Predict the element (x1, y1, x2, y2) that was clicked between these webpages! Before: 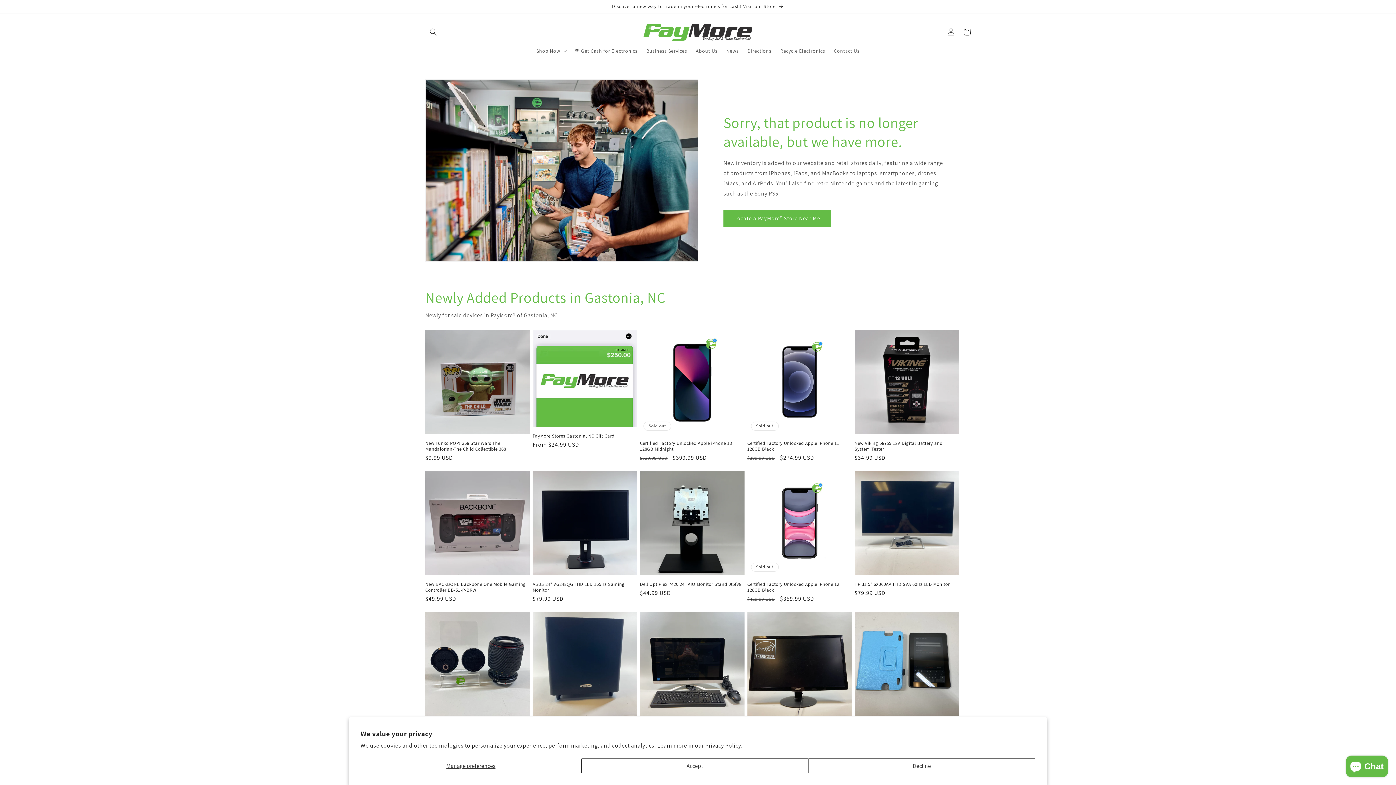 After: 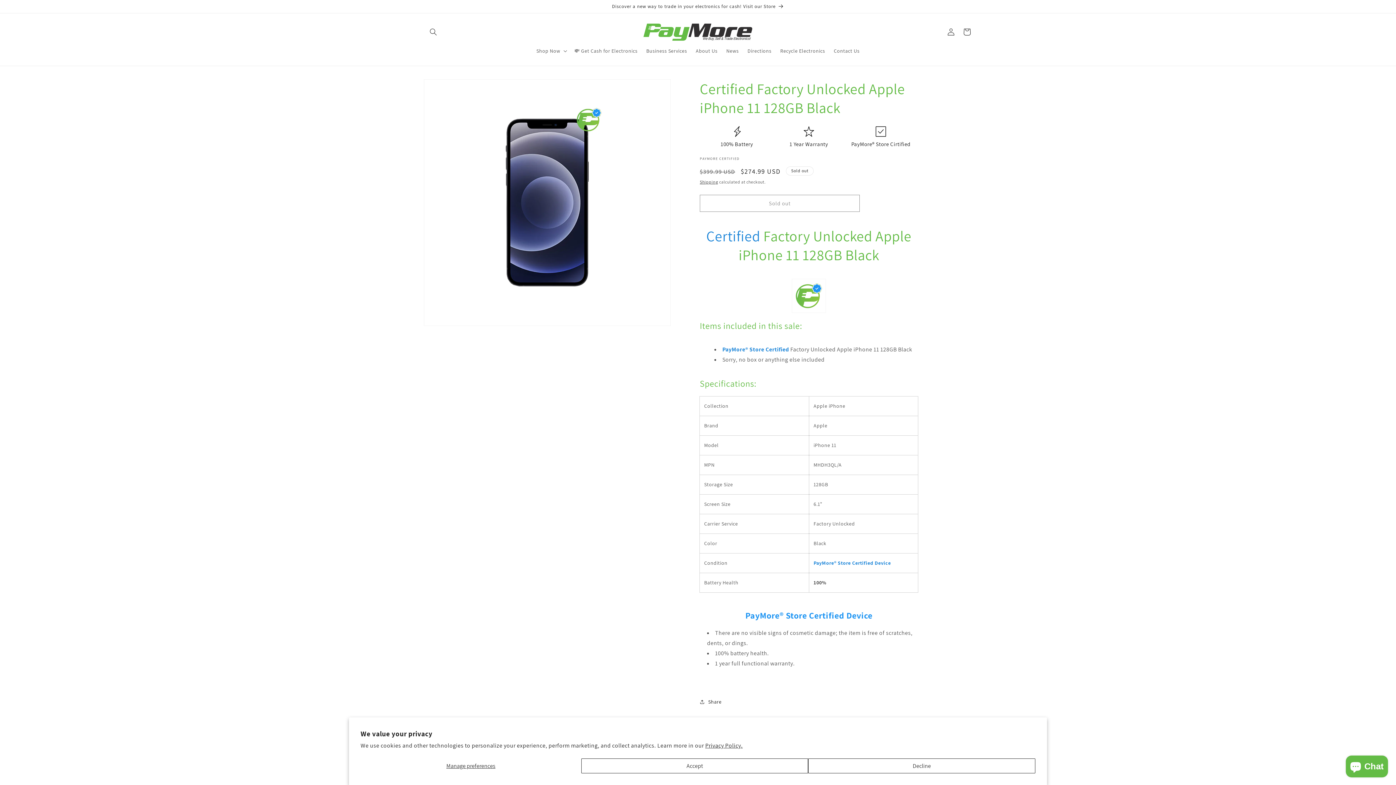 Action: label: Certified Factory Unlocked Apple iPhone 11 128GB Black bbox: (747, 440, 851, 452)